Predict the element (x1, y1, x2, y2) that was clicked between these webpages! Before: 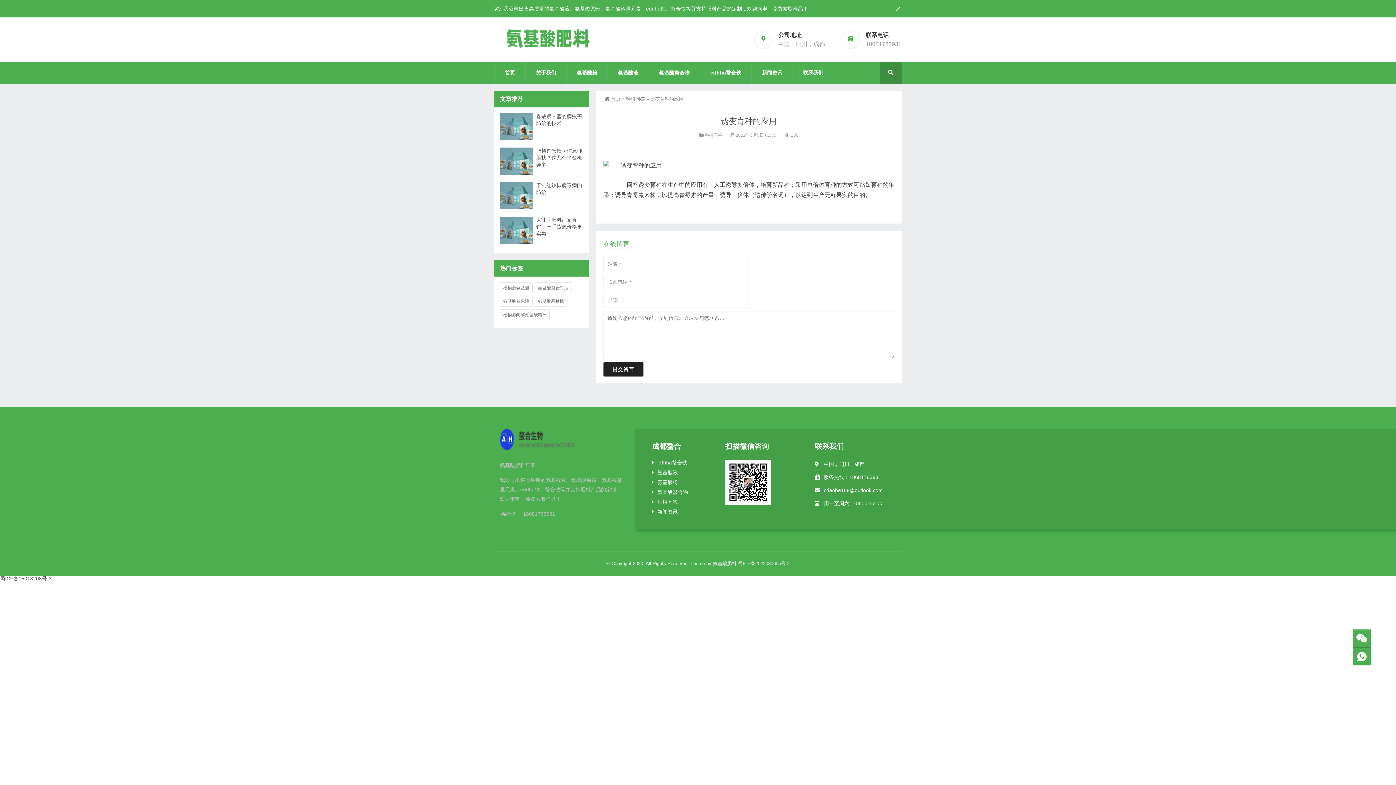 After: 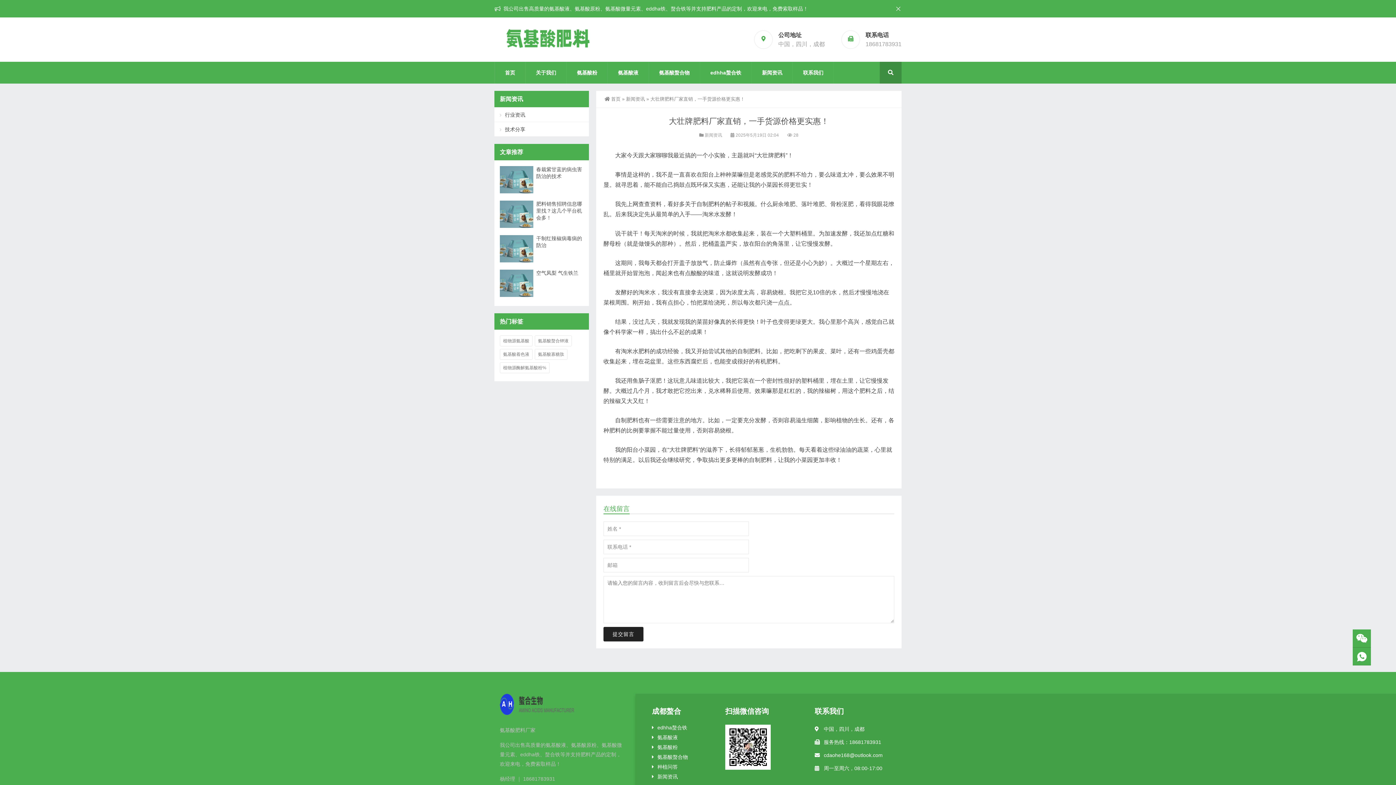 Action: bbox: (536, 216, 583, 237) label: 大壮牌肥料厂家直销，一手货源价格更实惠！